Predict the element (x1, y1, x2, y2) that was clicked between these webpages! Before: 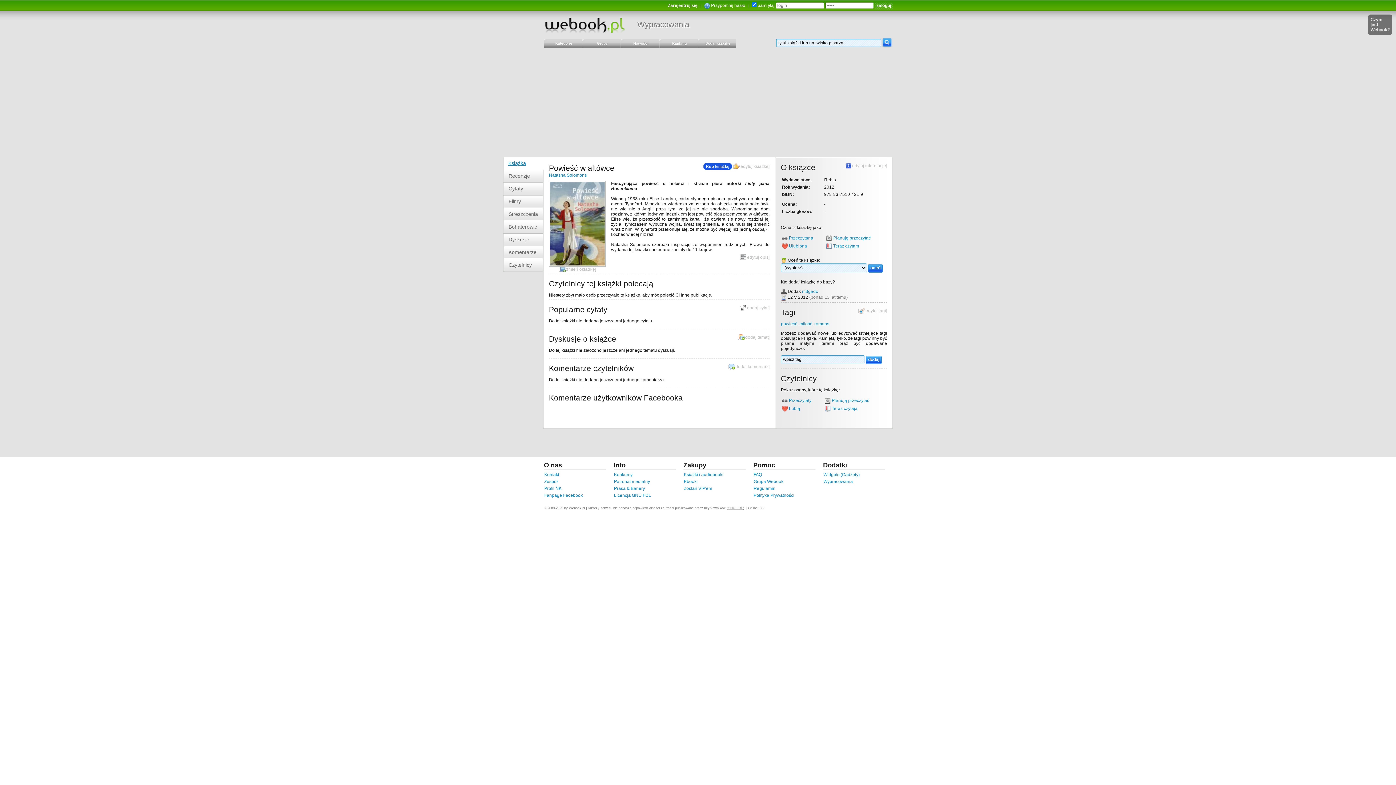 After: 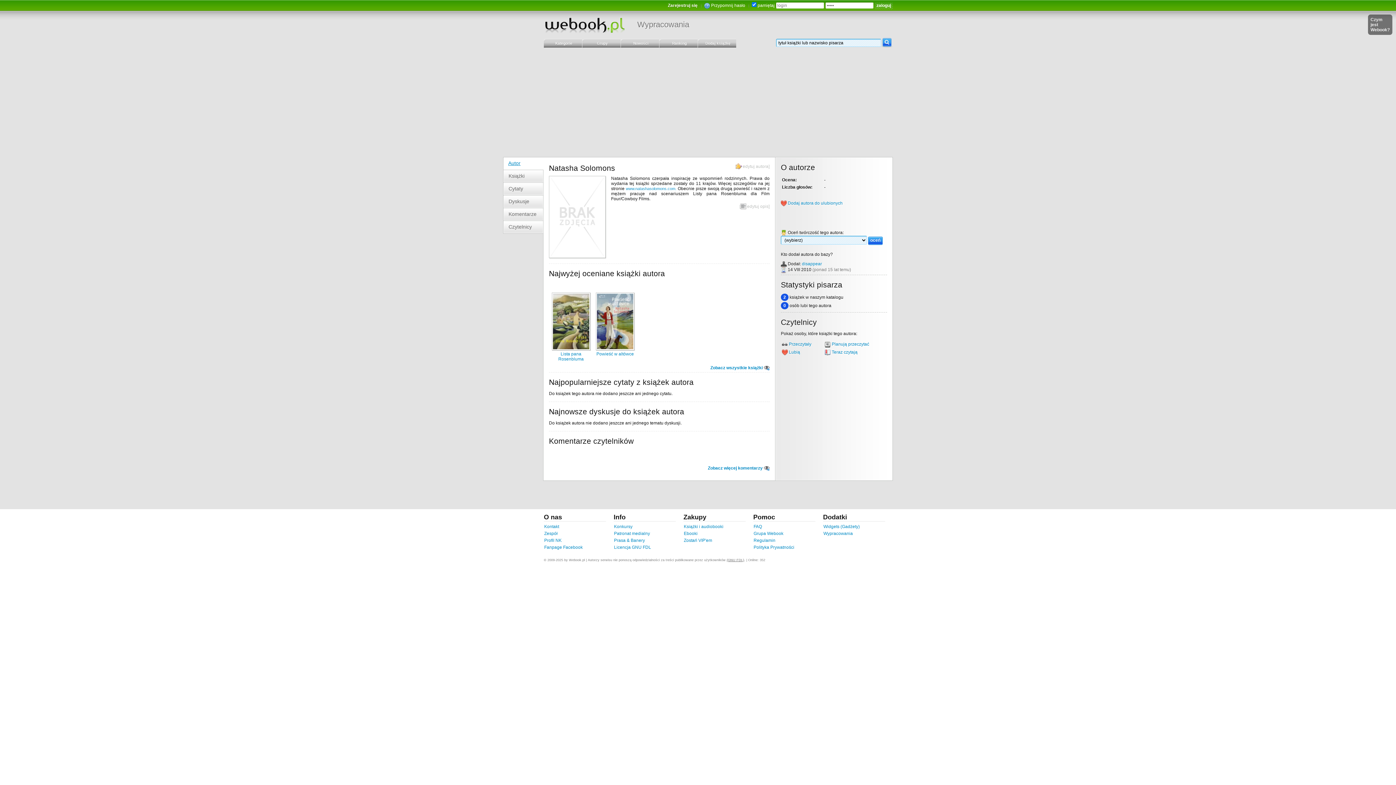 Action: bbox: (549, 172, 586, 177) label: Natasha Solomons